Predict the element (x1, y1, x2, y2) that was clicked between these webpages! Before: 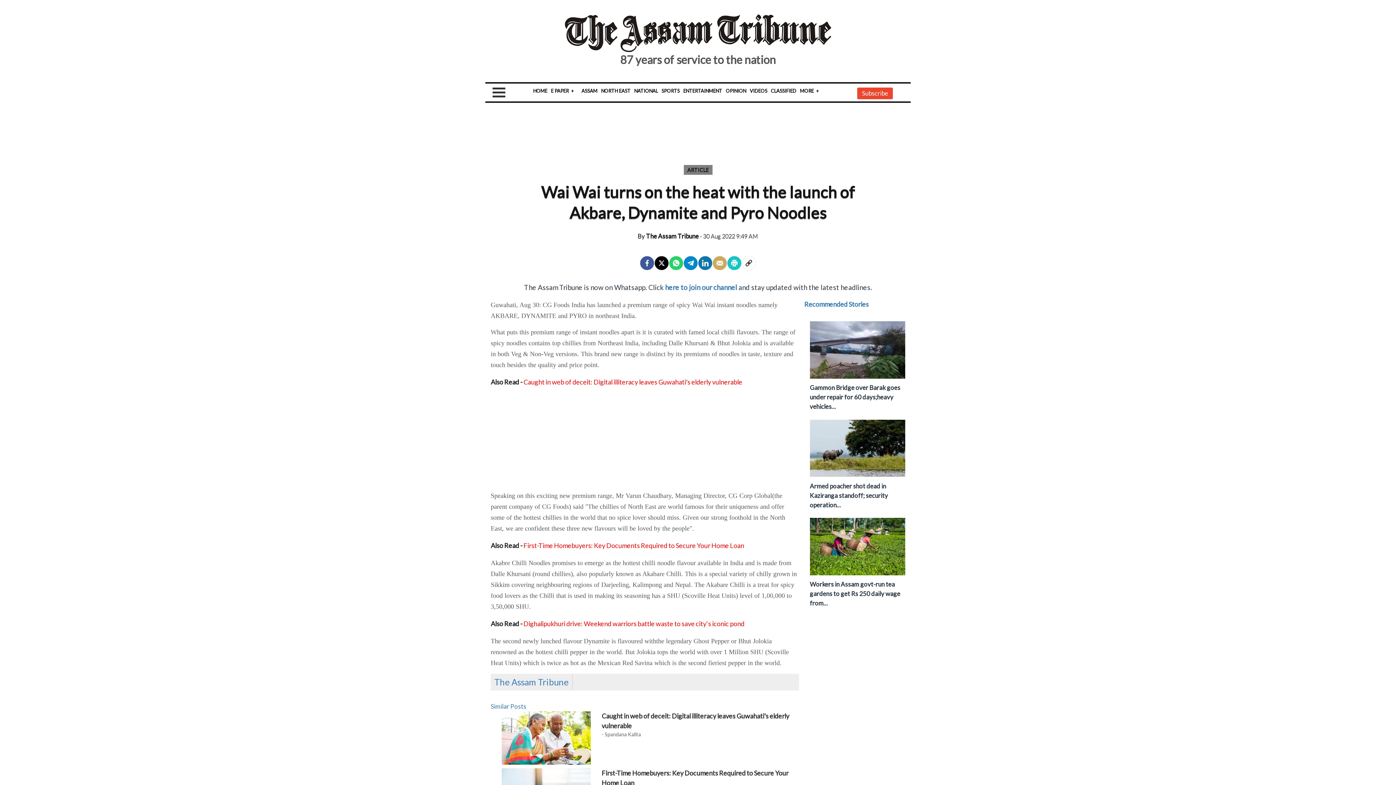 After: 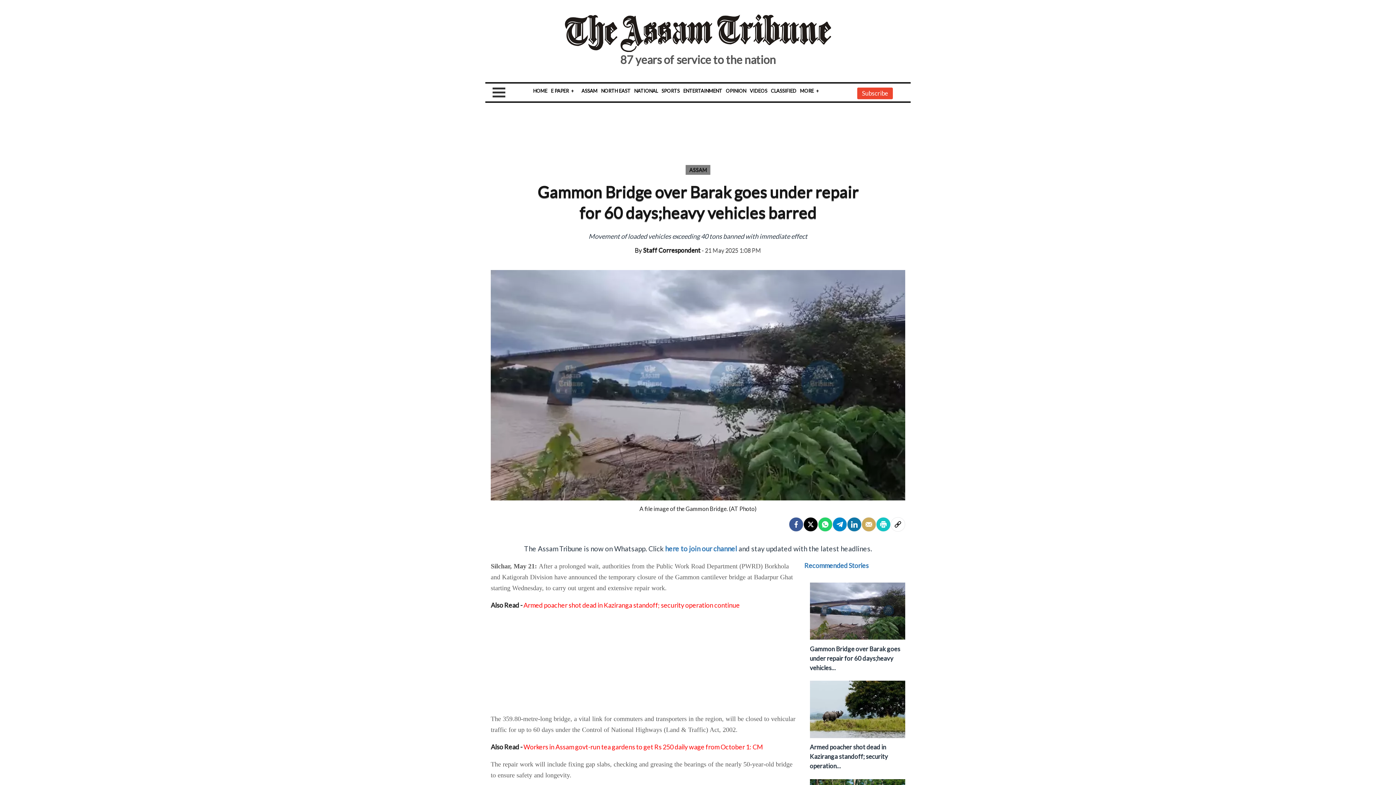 Action: bbox: (810, 388, 905, 396)